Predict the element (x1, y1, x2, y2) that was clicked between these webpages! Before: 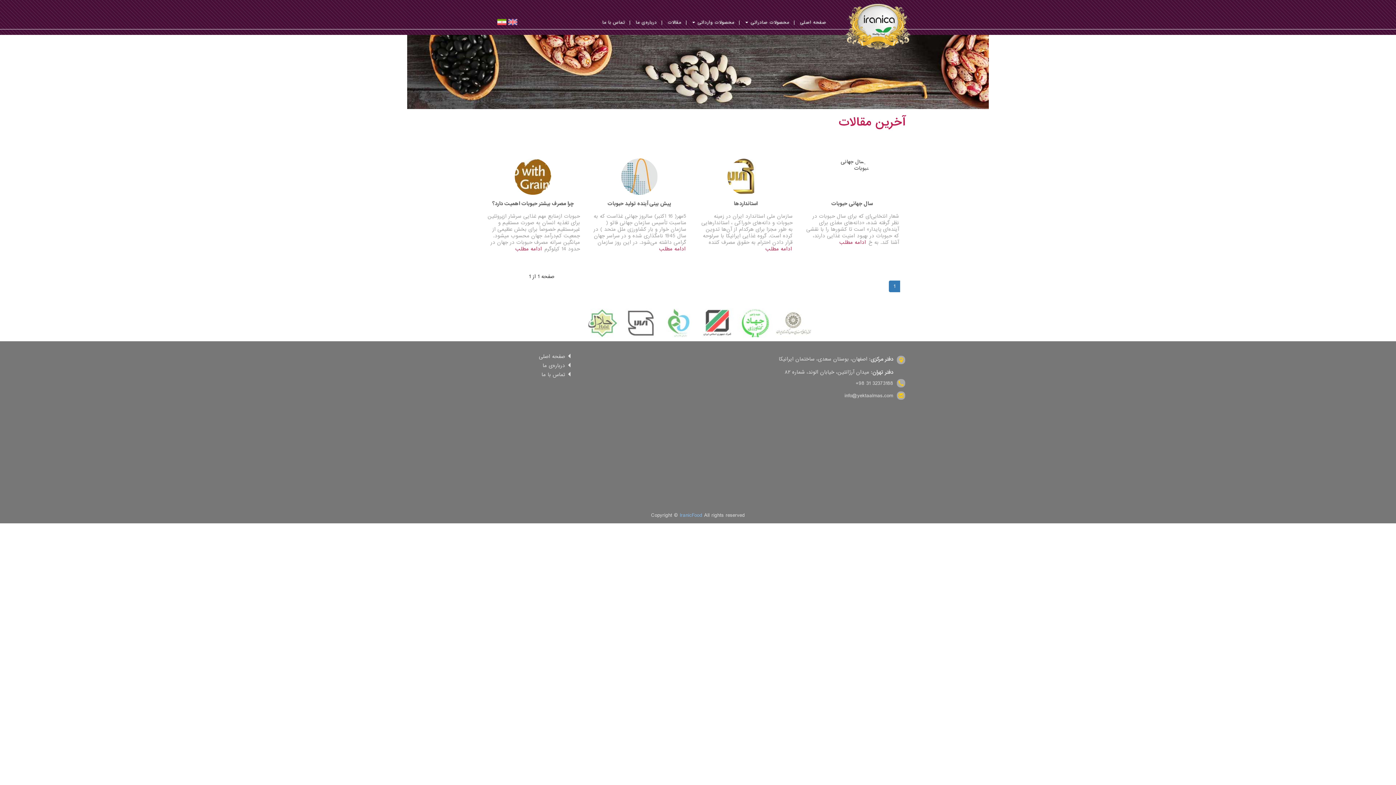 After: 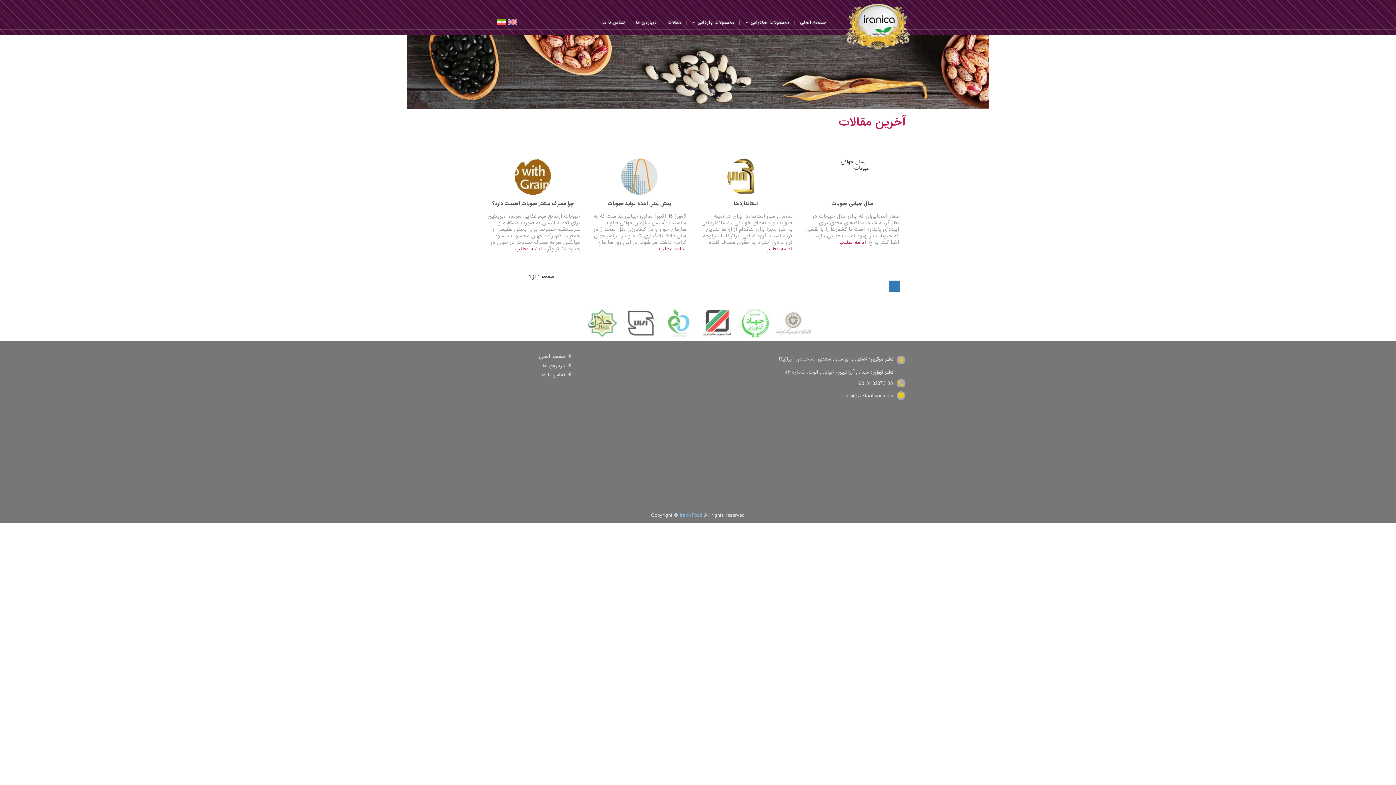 Action: bbox: (497, 18, 506, 25)